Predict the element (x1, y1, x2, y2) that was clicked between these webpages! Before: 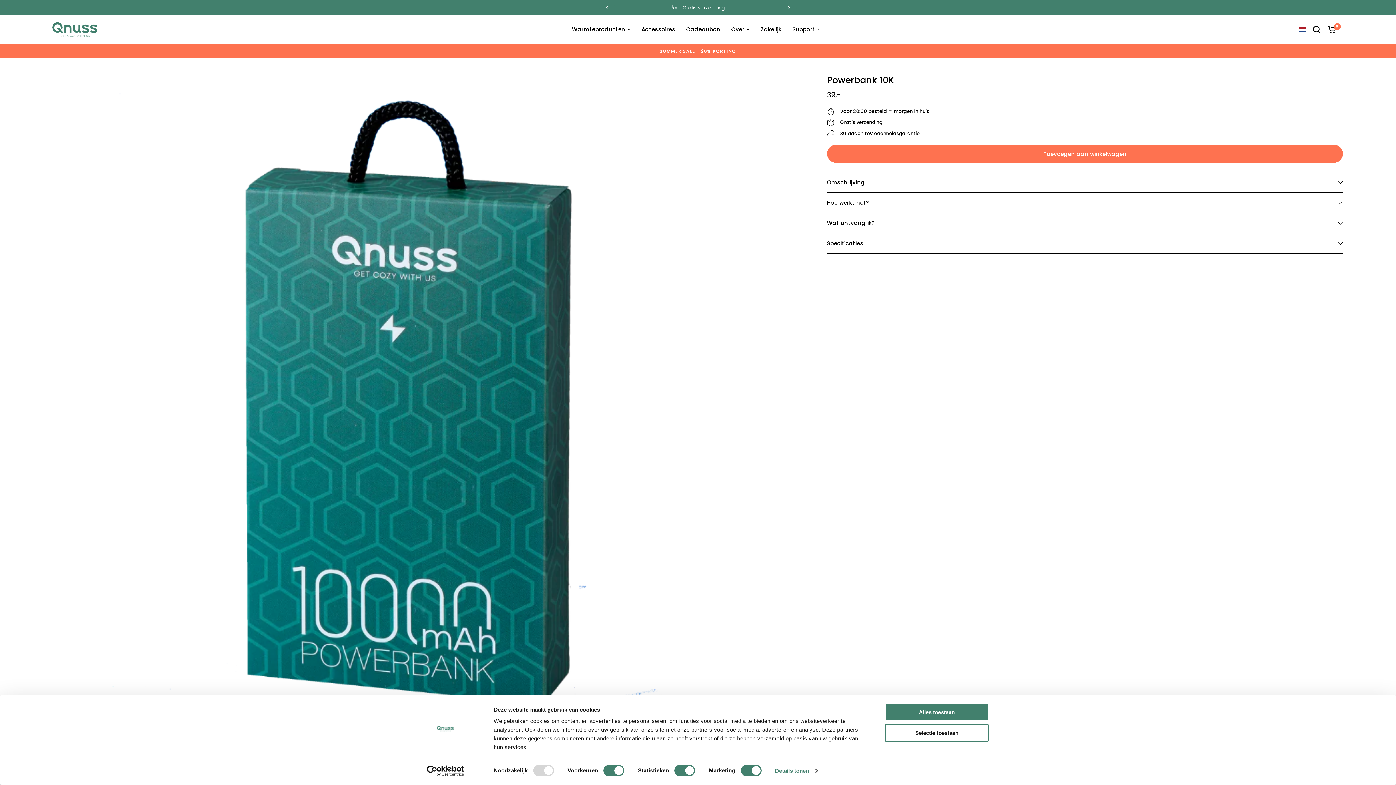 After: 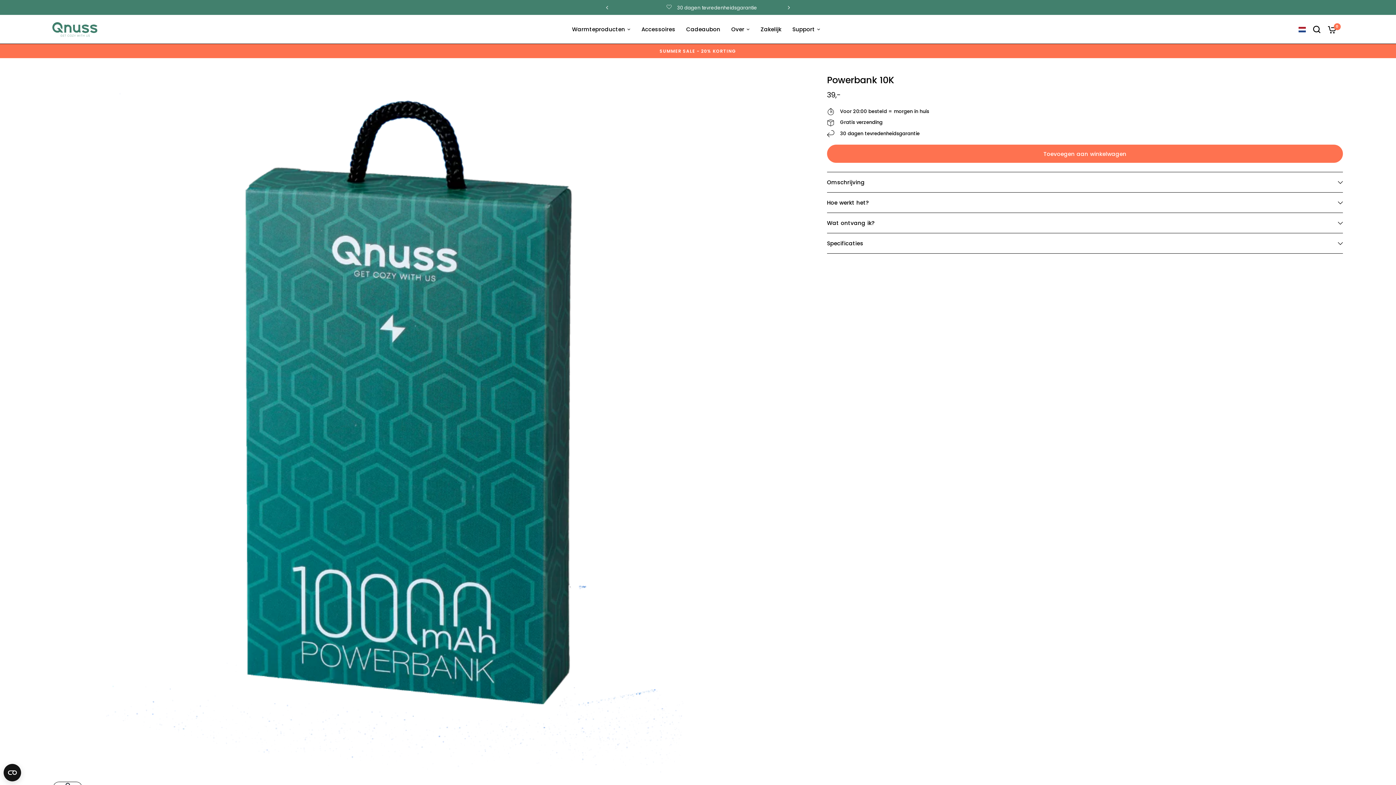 Action: label: Alles toestaan bbox: (885, 703, 989, 721)